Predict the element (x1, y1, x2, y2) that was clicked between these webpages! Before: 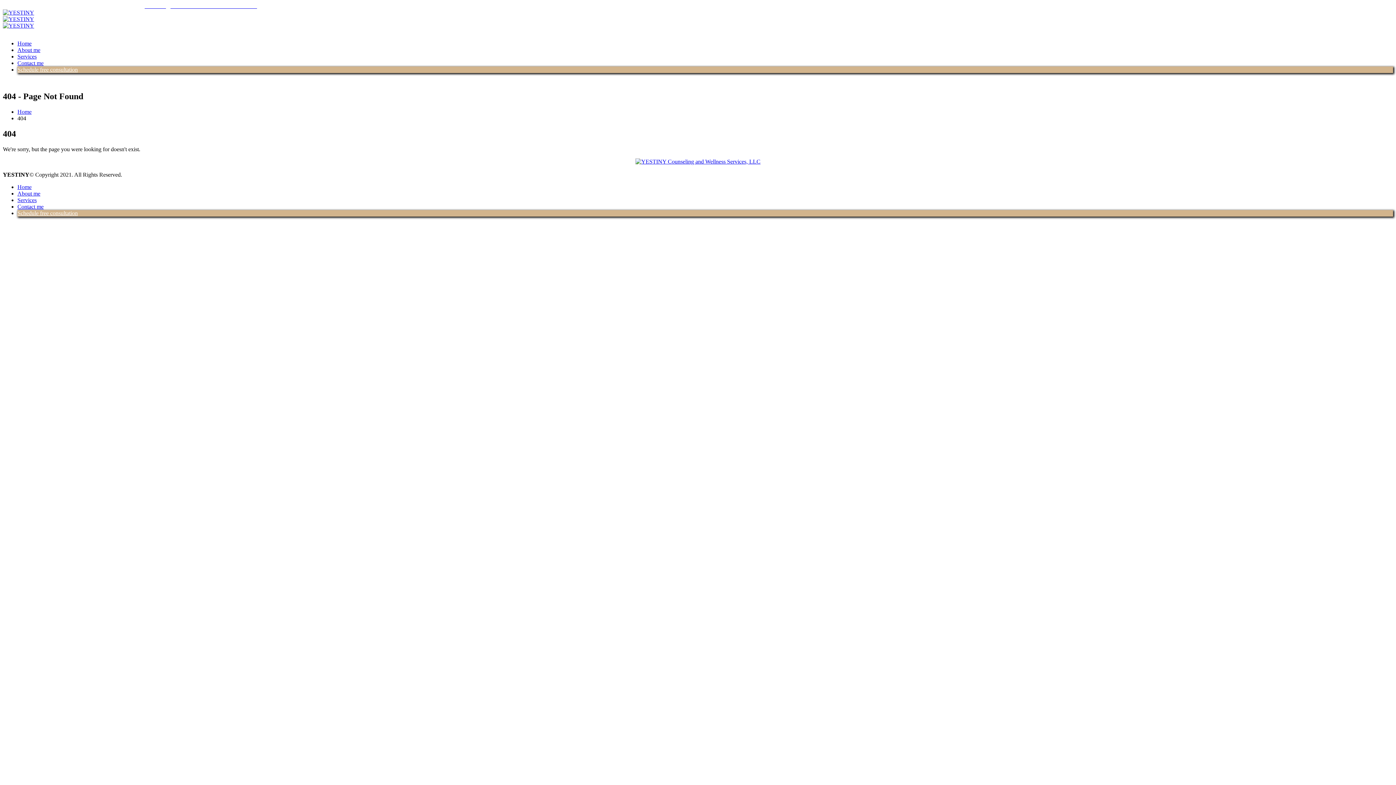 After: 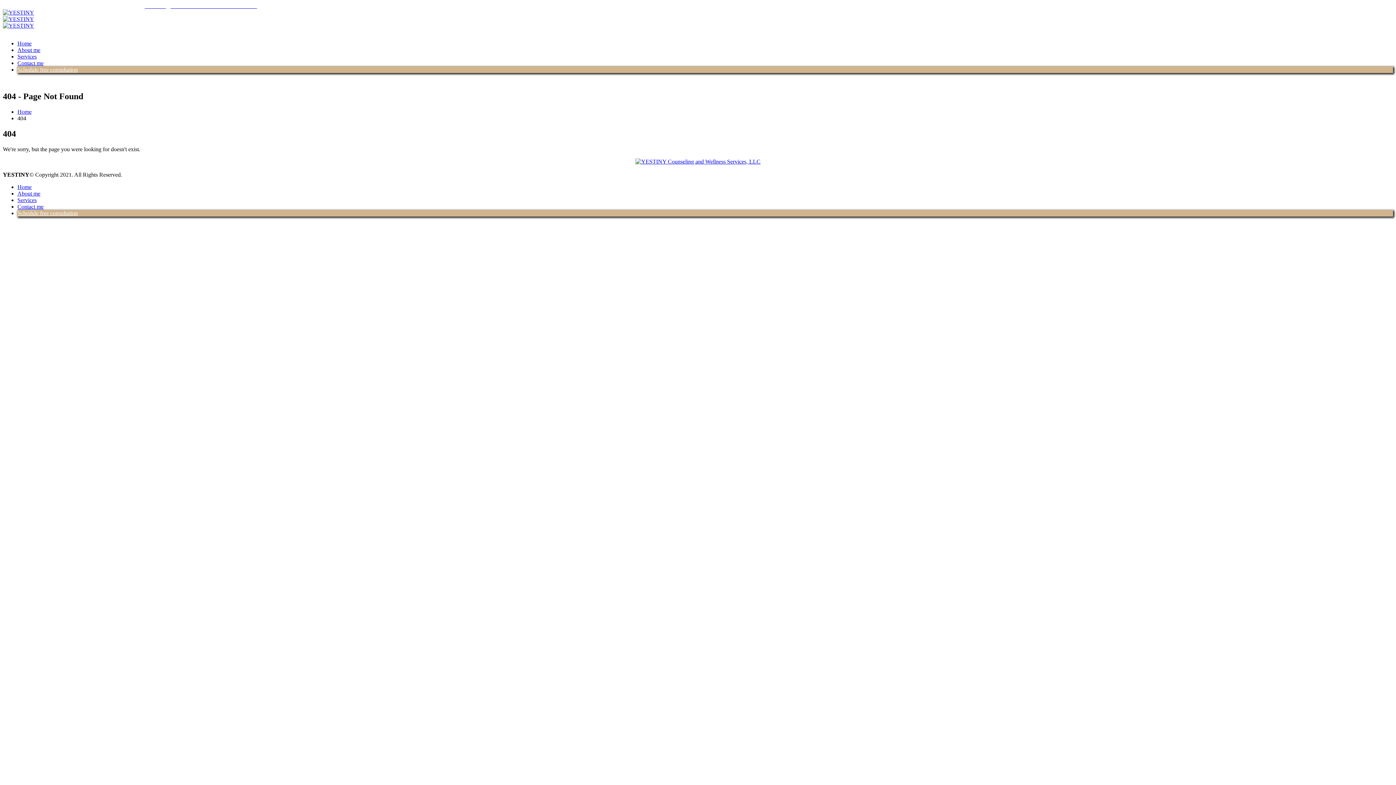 Action: label: Phone: 470-210-7758 bbox: (206, 2, 257, 9)